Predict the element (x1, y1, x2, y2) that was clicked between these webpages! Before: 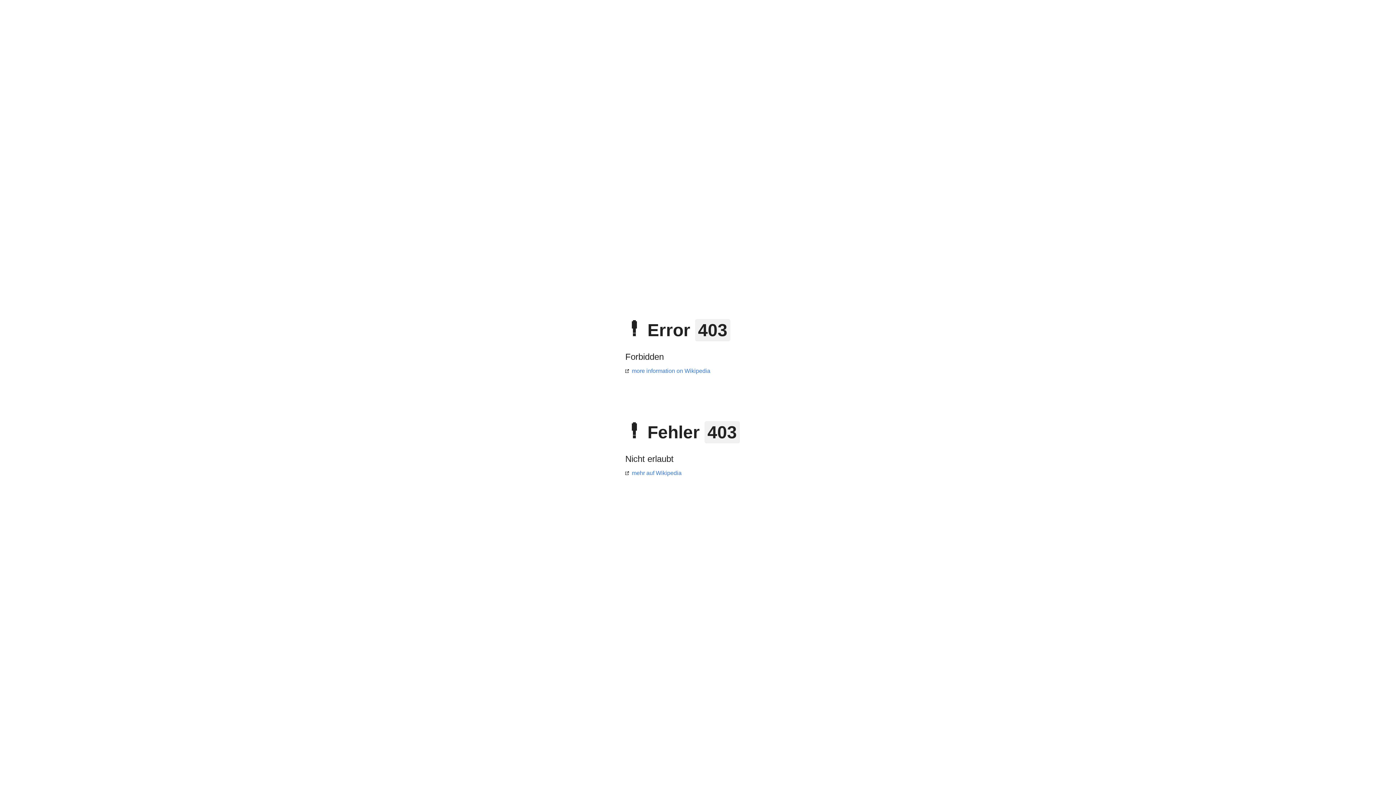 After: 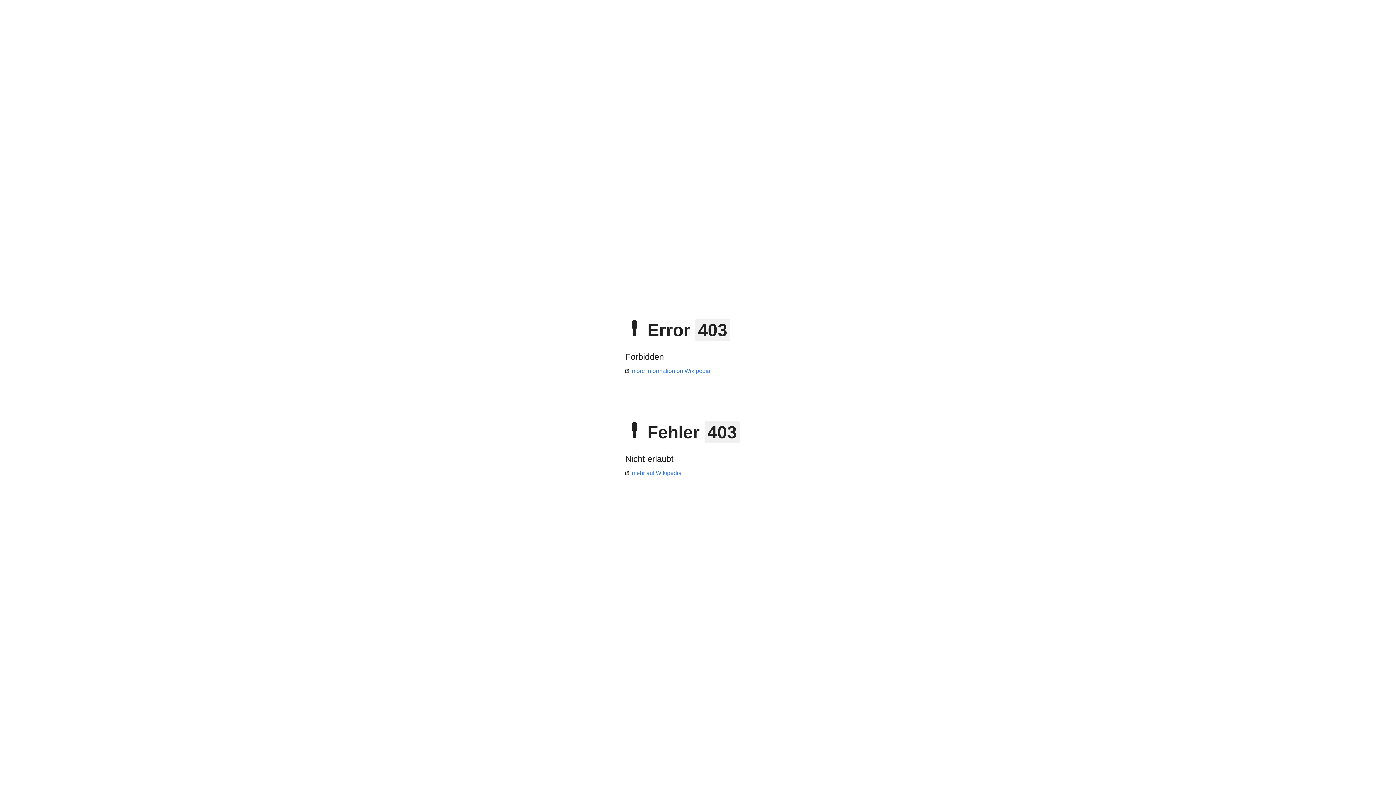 Action: label: mehr auf Wikipedia bbox: (625, 470, 681, 476)